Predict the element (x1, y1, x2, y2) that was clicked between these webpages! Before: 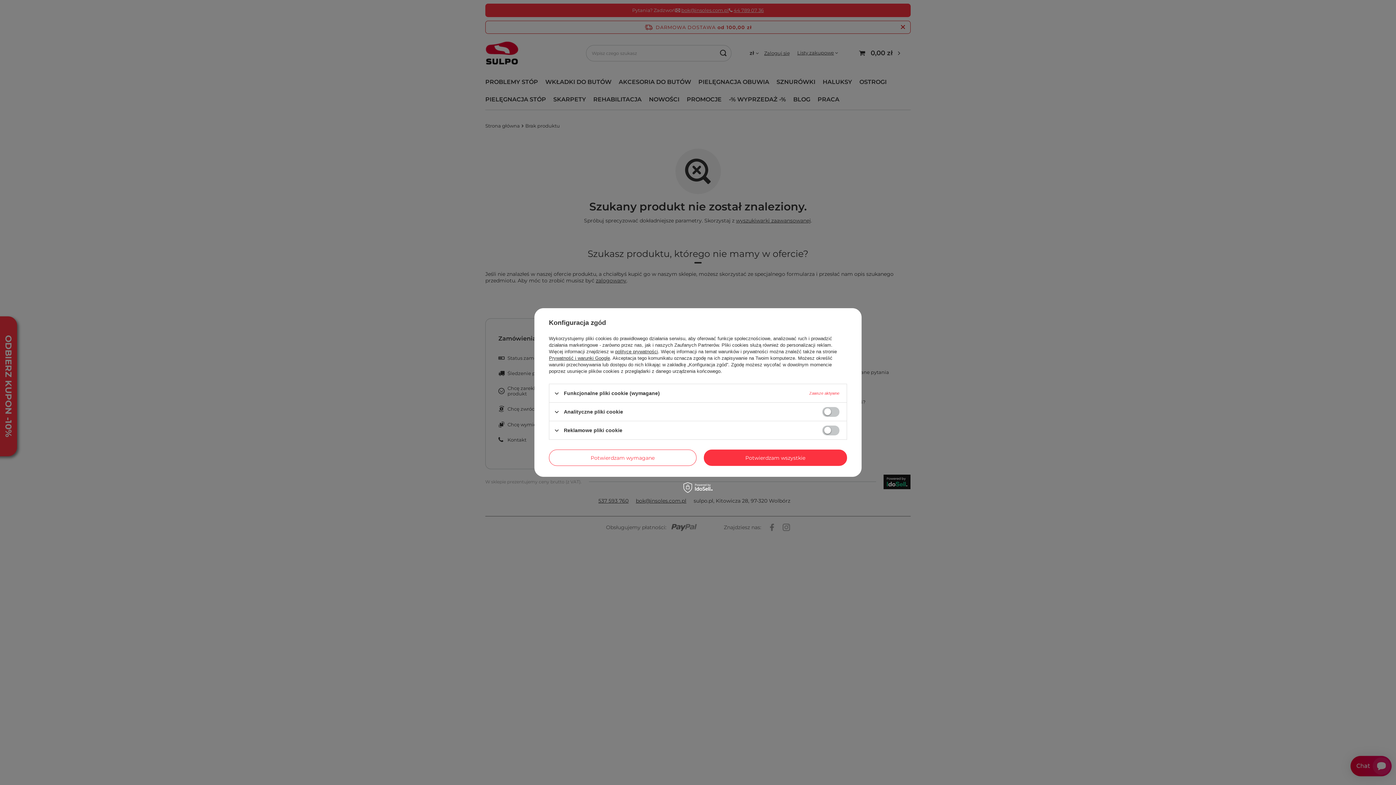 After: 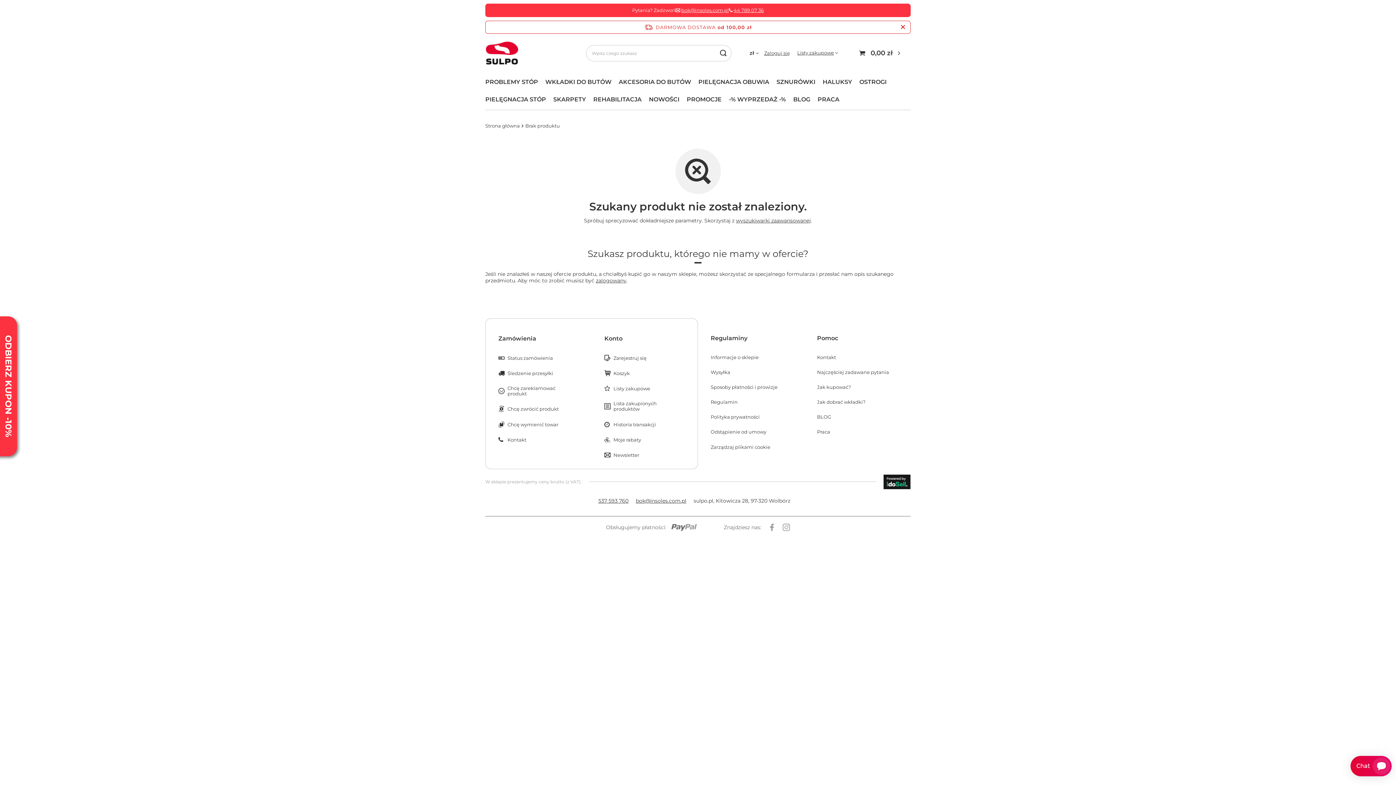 Action: bbox: (703, 449, 847, 466) label: Potwierdzam wszystkie